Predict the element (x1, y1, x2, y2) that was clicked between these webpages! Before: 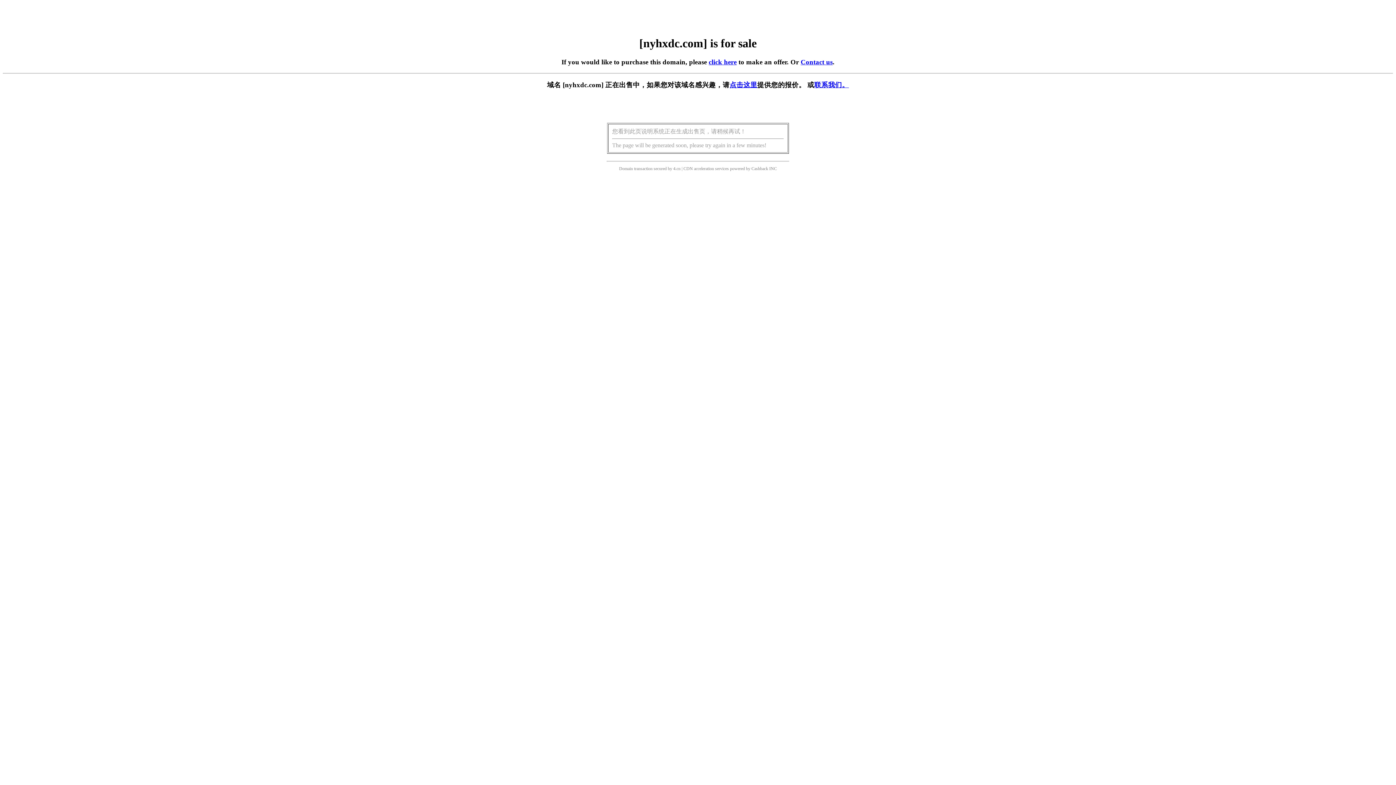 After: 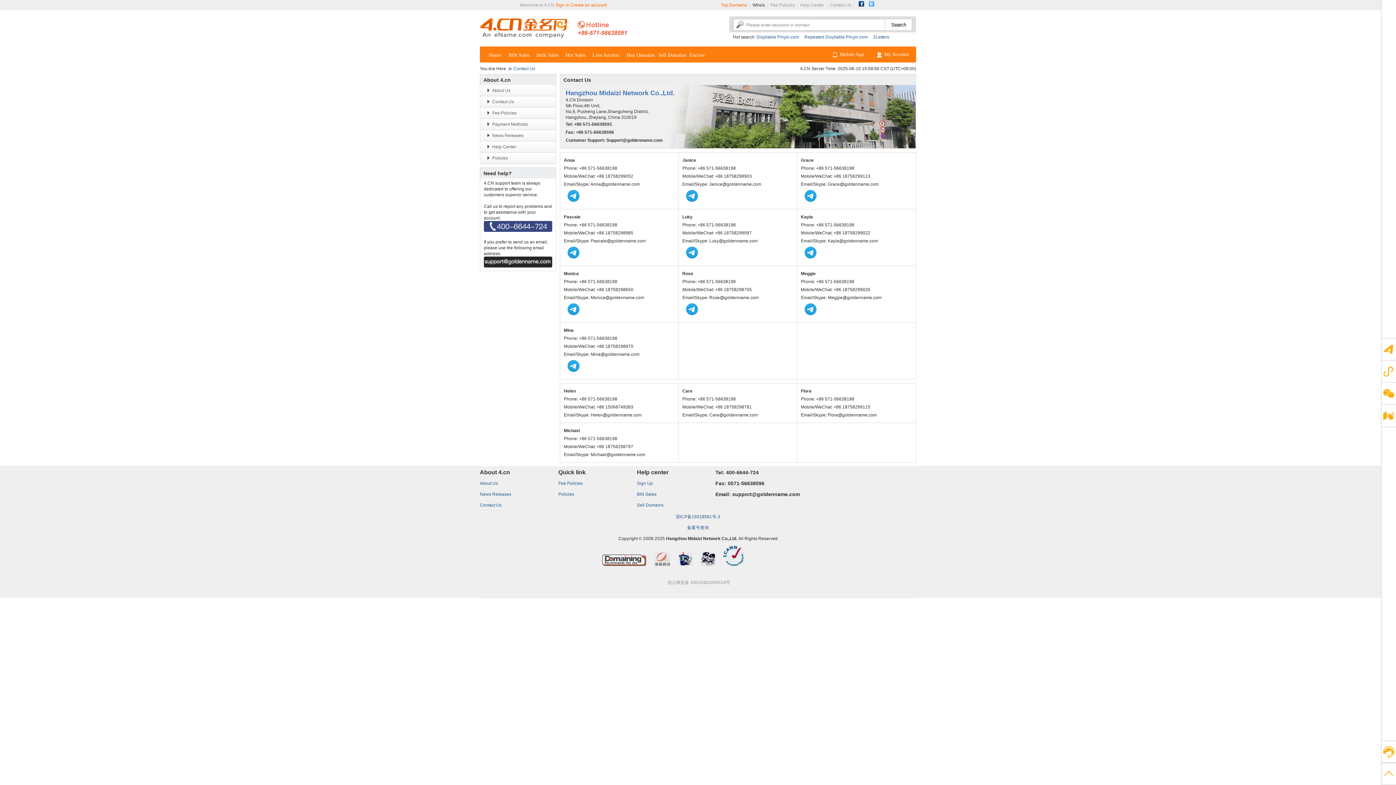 Action: bbox: (800, 58, 832, 65) label: Contact us